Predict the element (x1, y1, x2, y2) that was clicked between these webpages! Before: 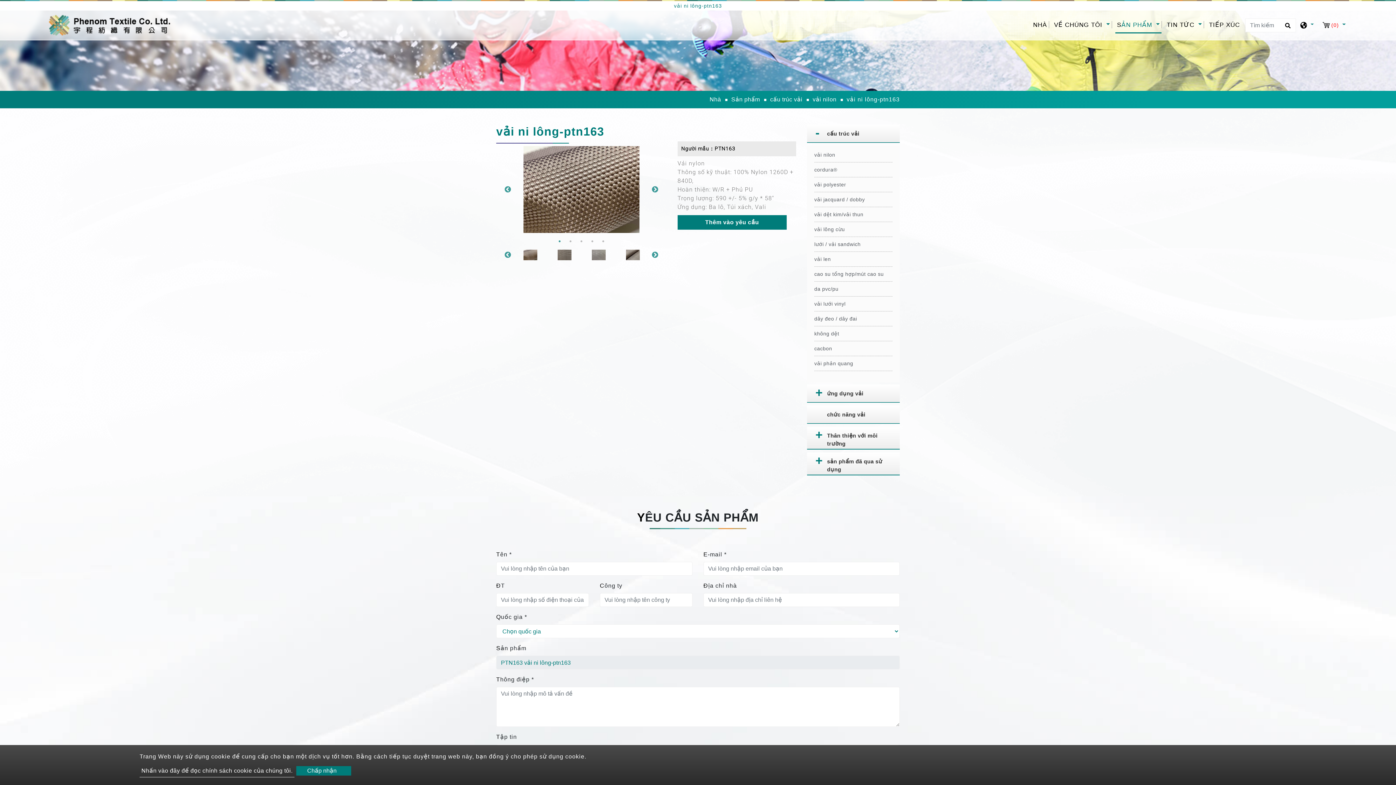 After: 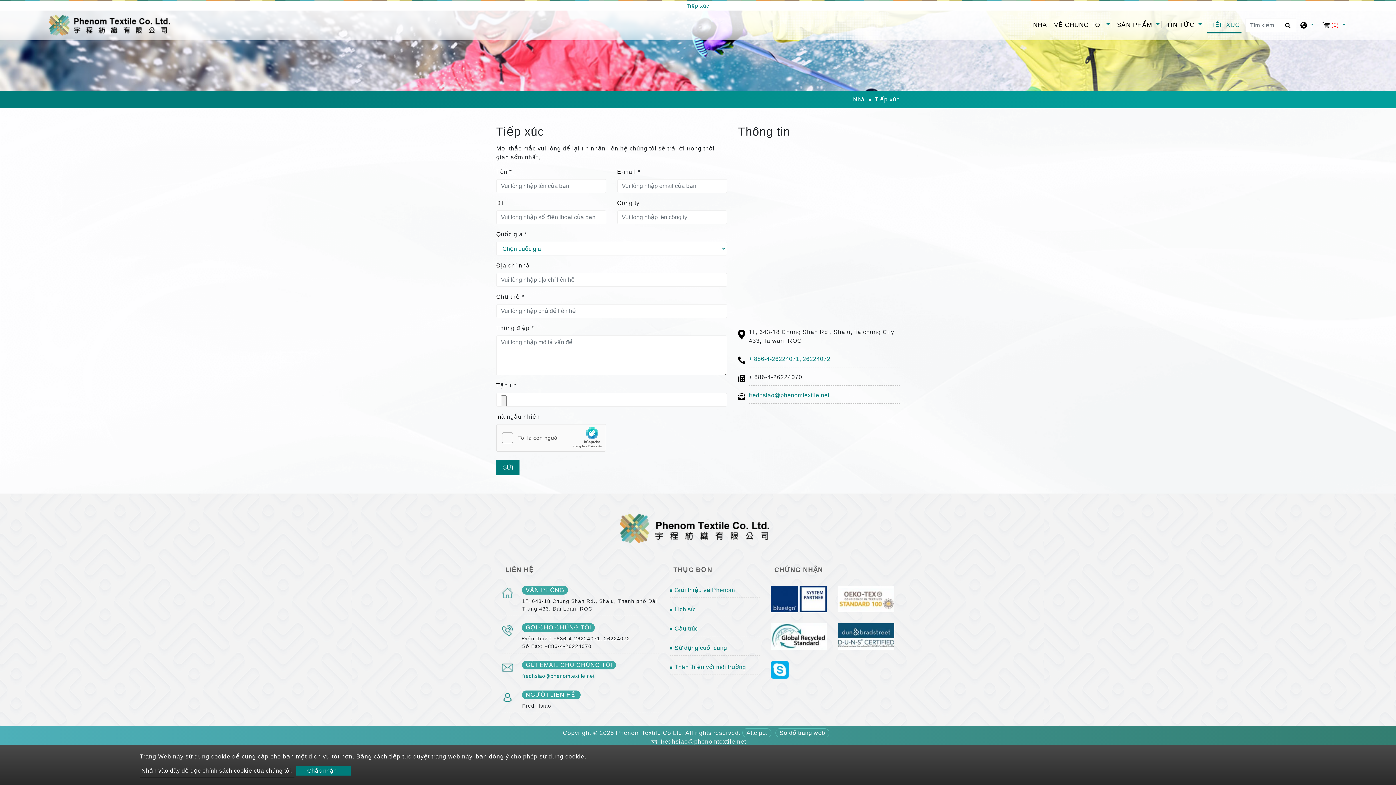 Action: label: TIẾP XÚC bbox: (1207, 17, 1241, 32)